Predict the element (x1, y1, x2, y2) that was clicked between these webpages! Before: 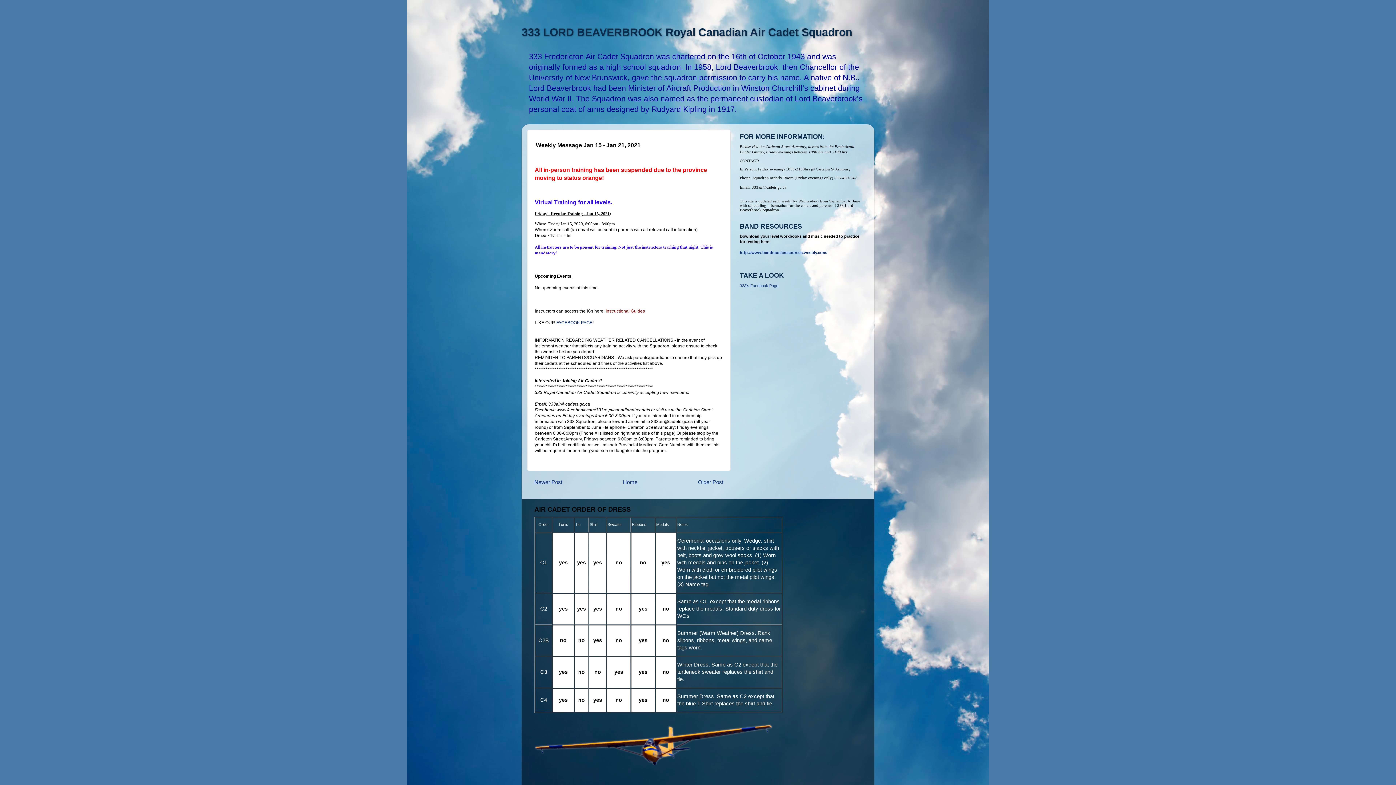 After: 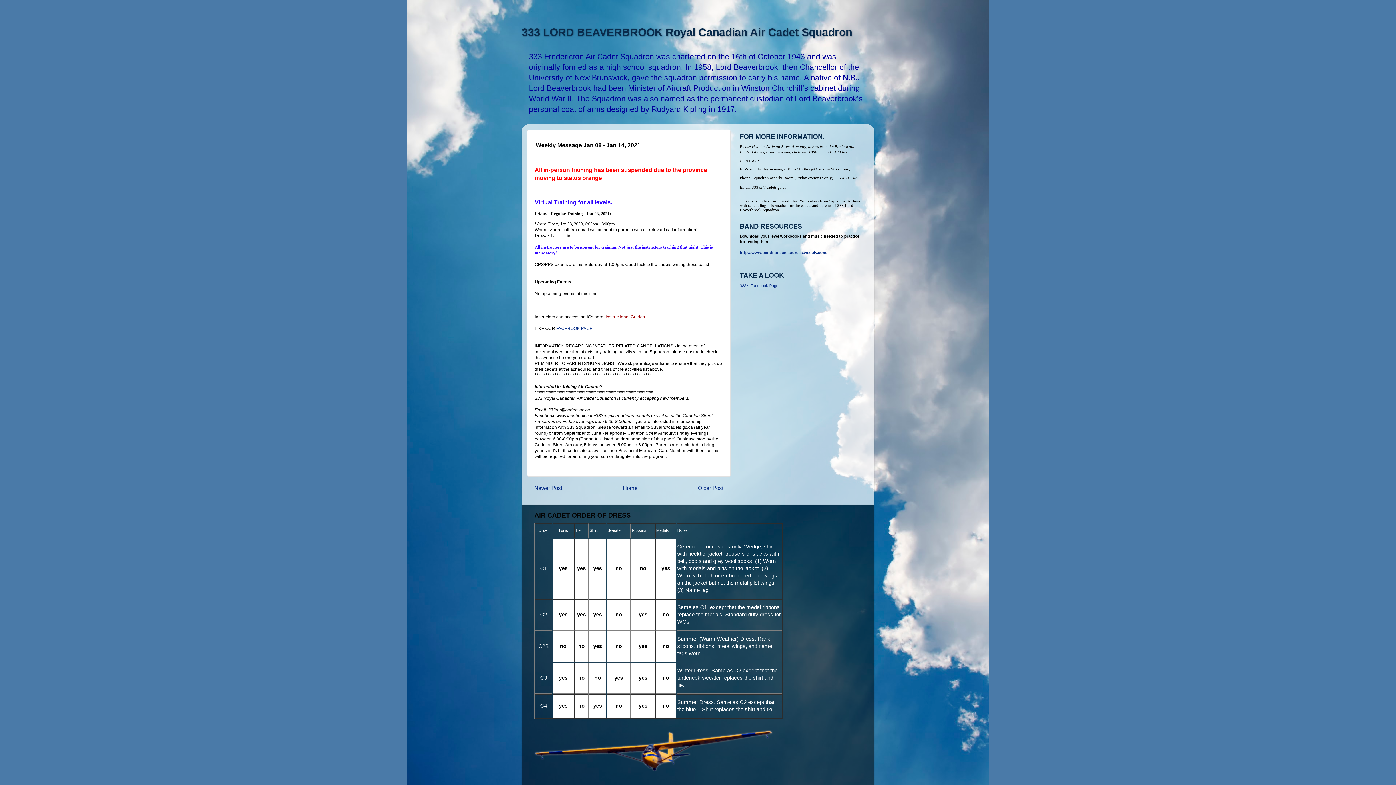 Action: bbox: (698, 479, 723, 485) label: Older Post